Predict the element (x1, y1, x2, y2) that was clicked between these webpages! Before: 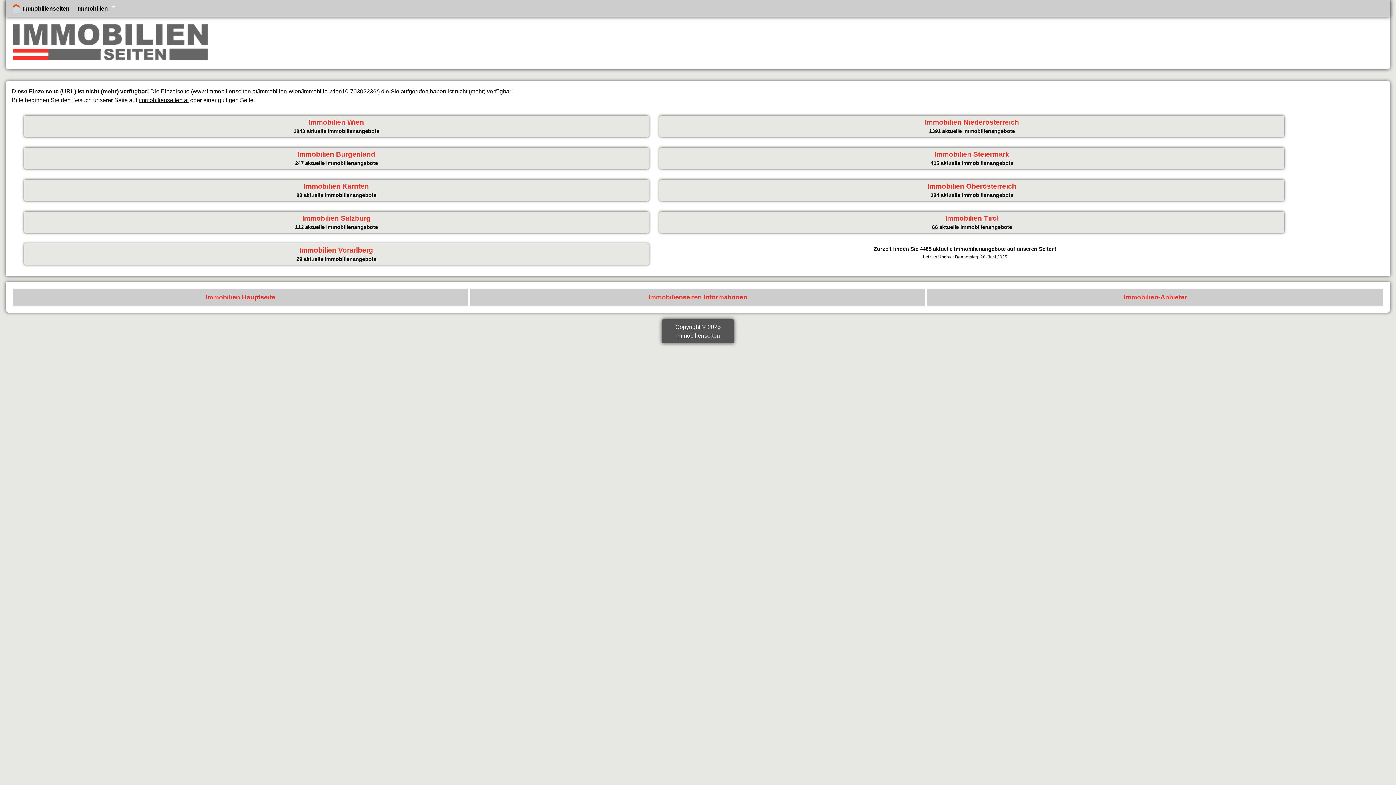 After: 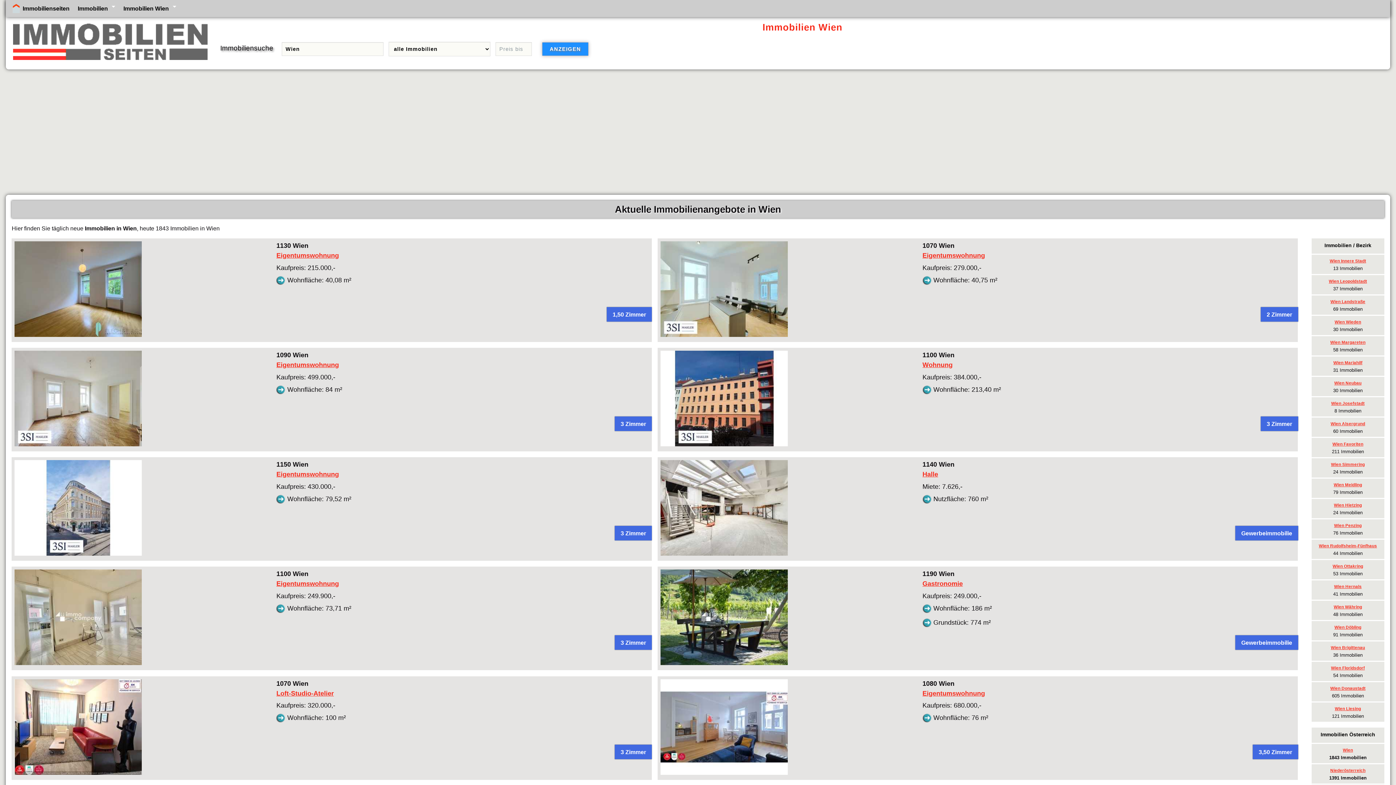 Action: label: Immobilien Wien bbox: (308, 118, 364, 126)